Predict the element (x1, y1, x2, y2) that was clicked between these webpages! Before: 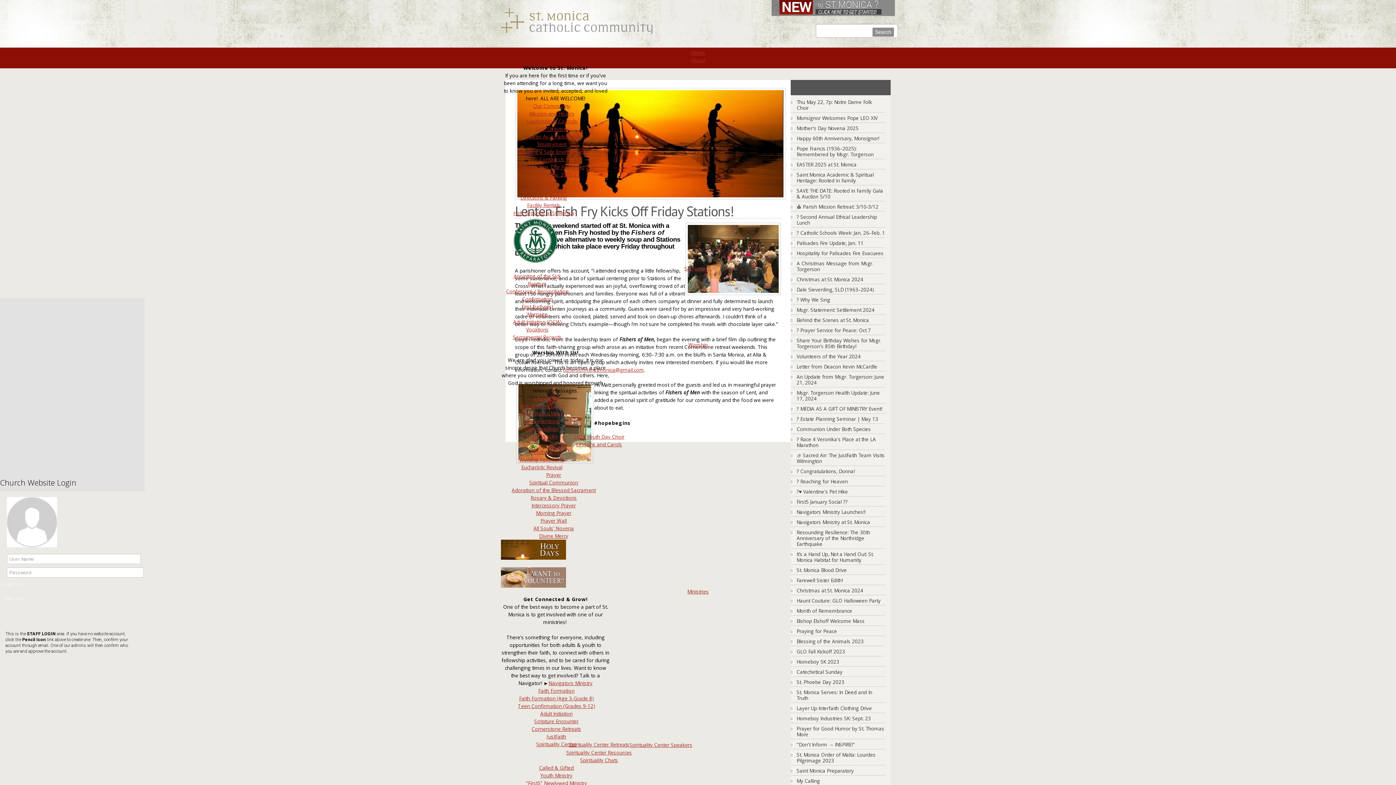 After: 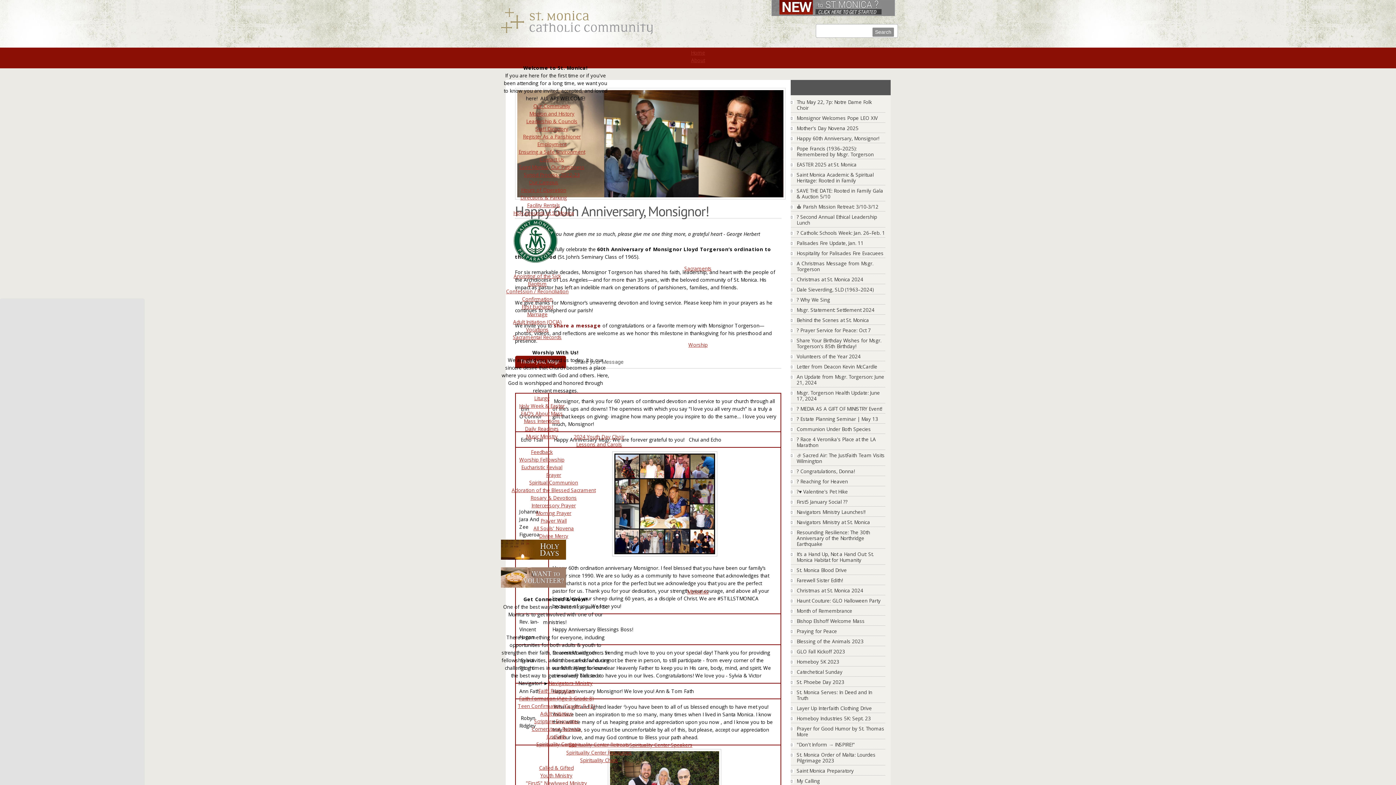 Action: label:  Happy 60th Anniversary, Monsignor! bbox: (788, 134, 885, 143)